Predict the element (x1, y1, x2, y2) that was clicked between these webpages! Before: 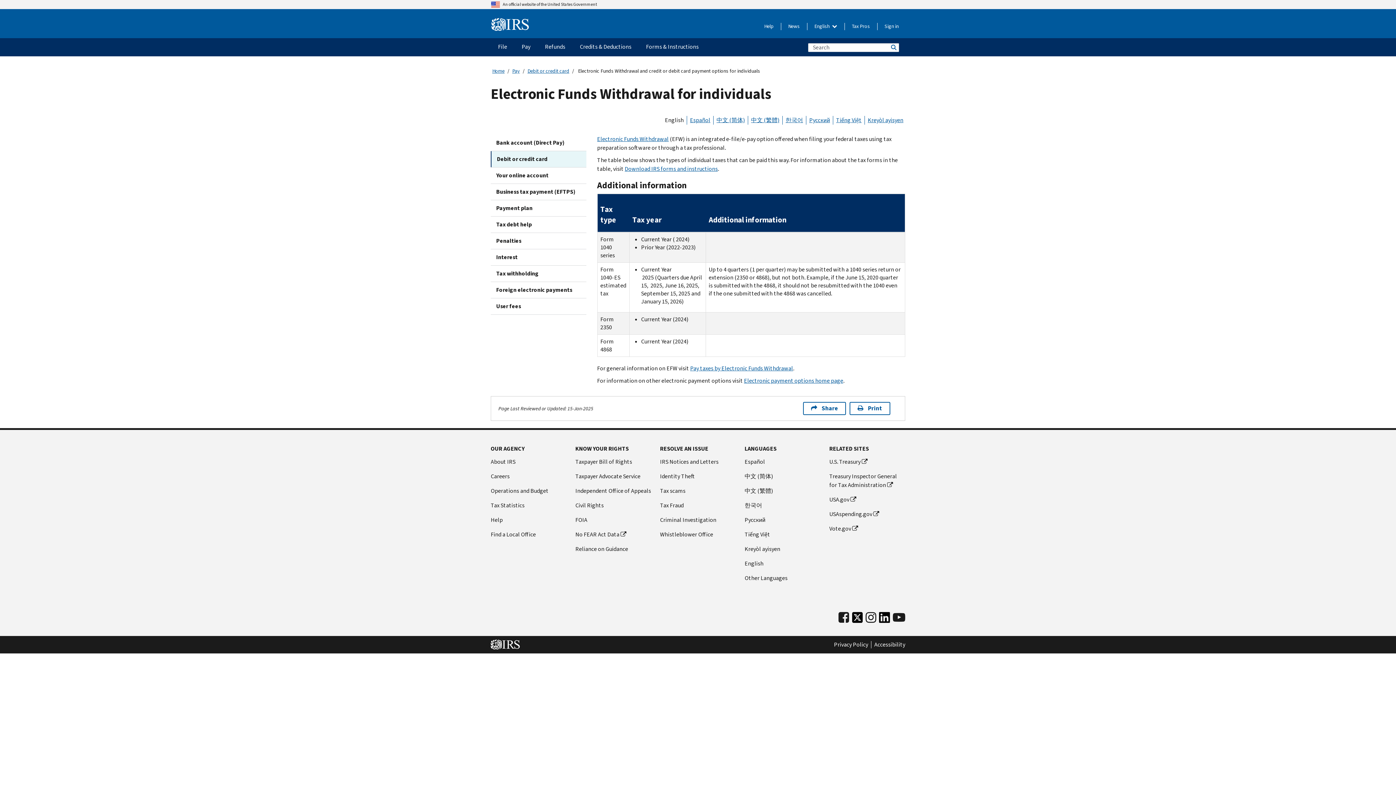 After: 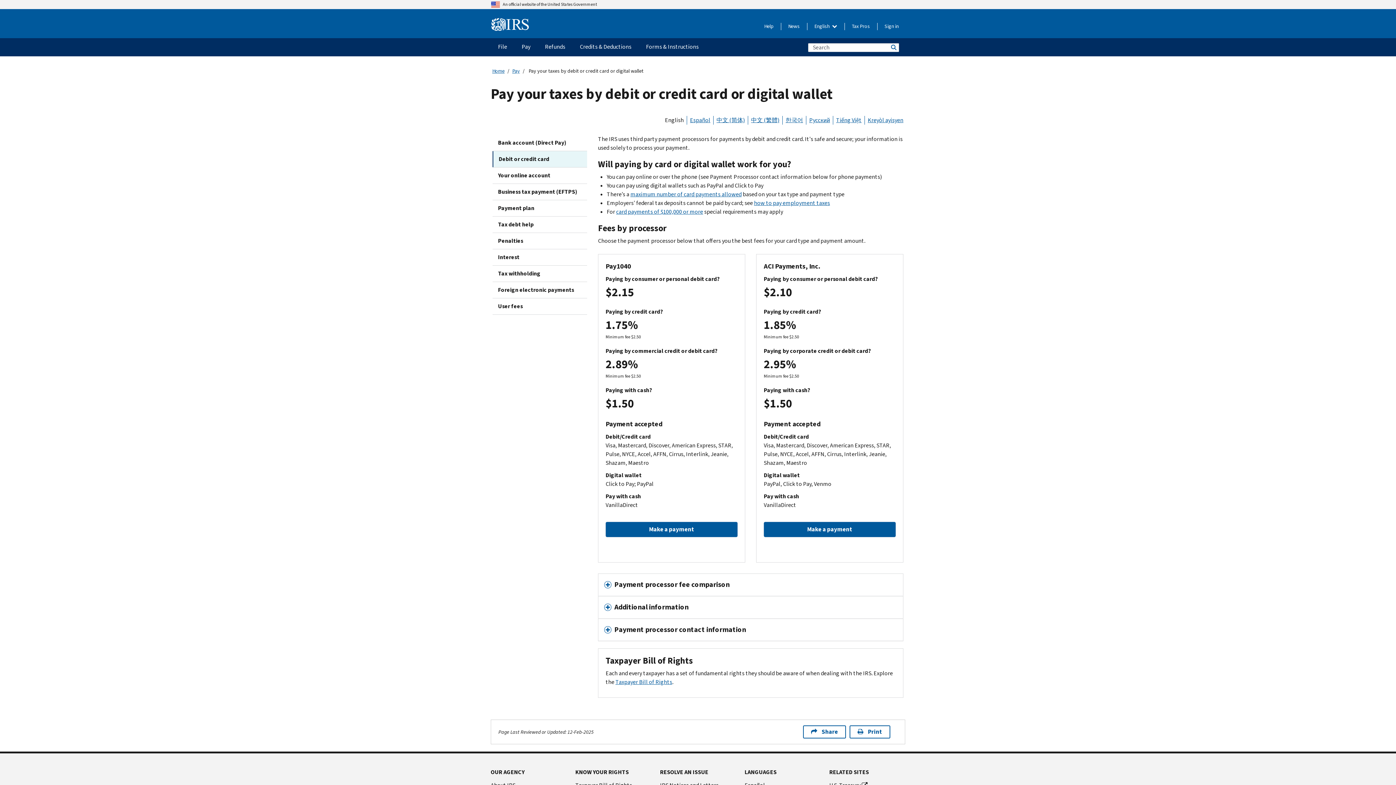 Action: label: Debit or credit card bbox: (490, 151, 586, 167)